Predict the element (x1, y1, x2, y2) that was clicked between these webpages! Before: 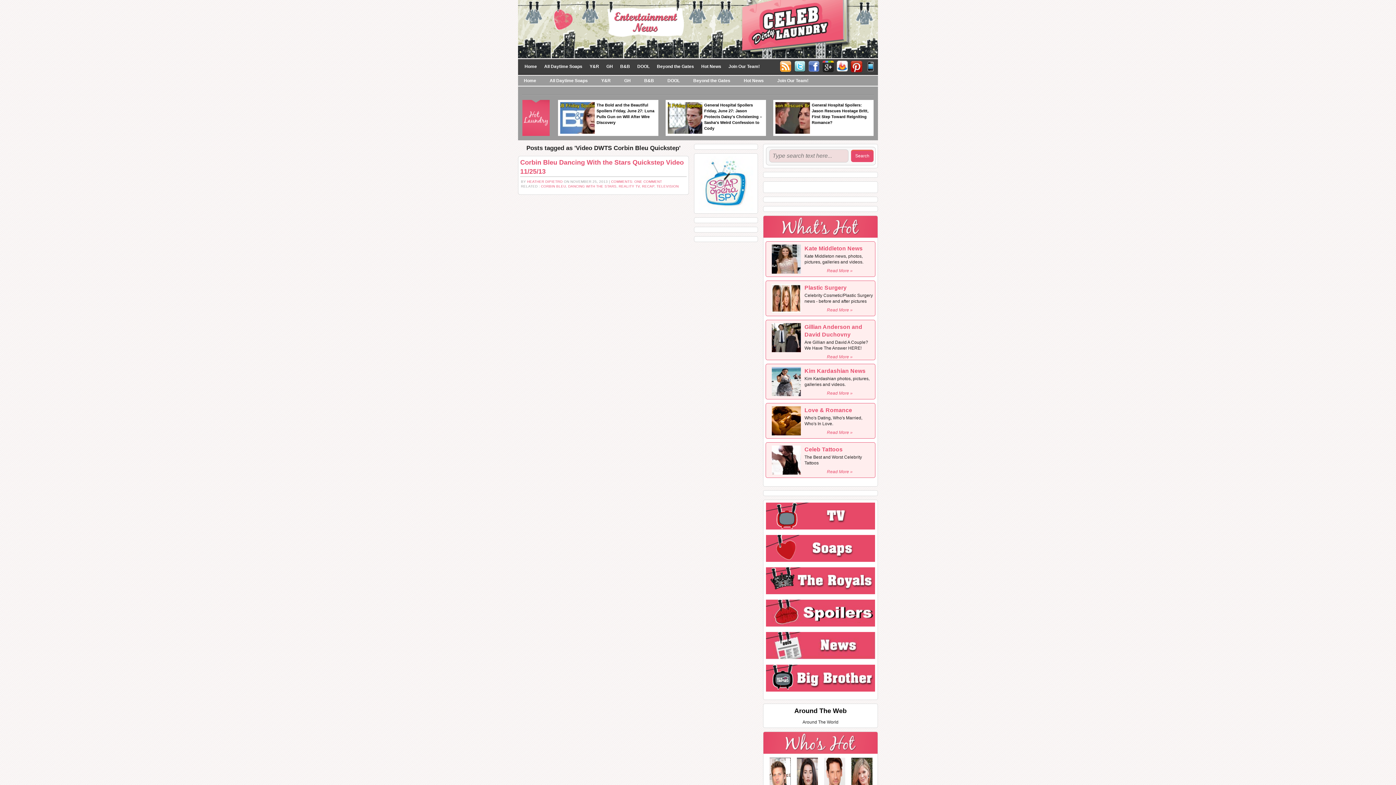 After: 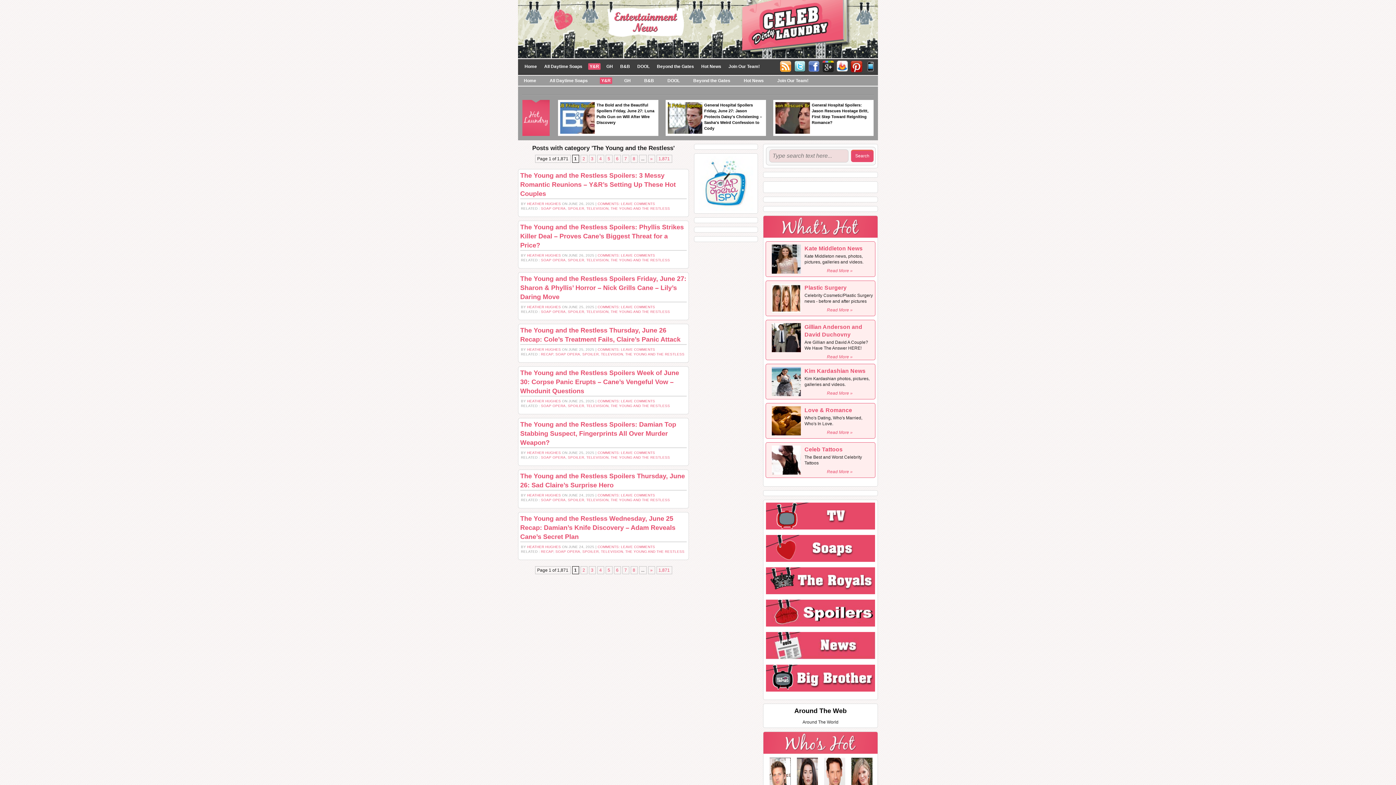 Action: label: Y&R bbox: (600, 77, 612, 84)